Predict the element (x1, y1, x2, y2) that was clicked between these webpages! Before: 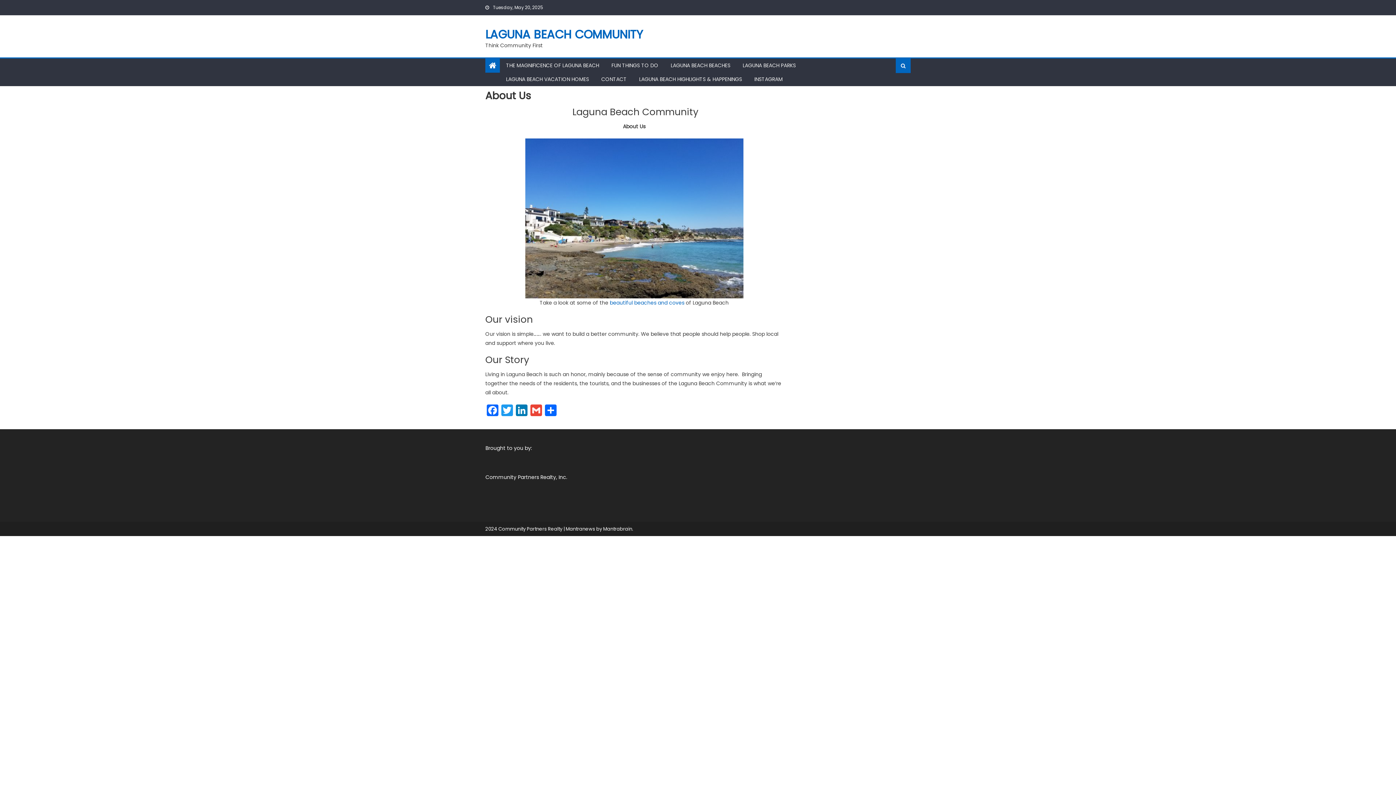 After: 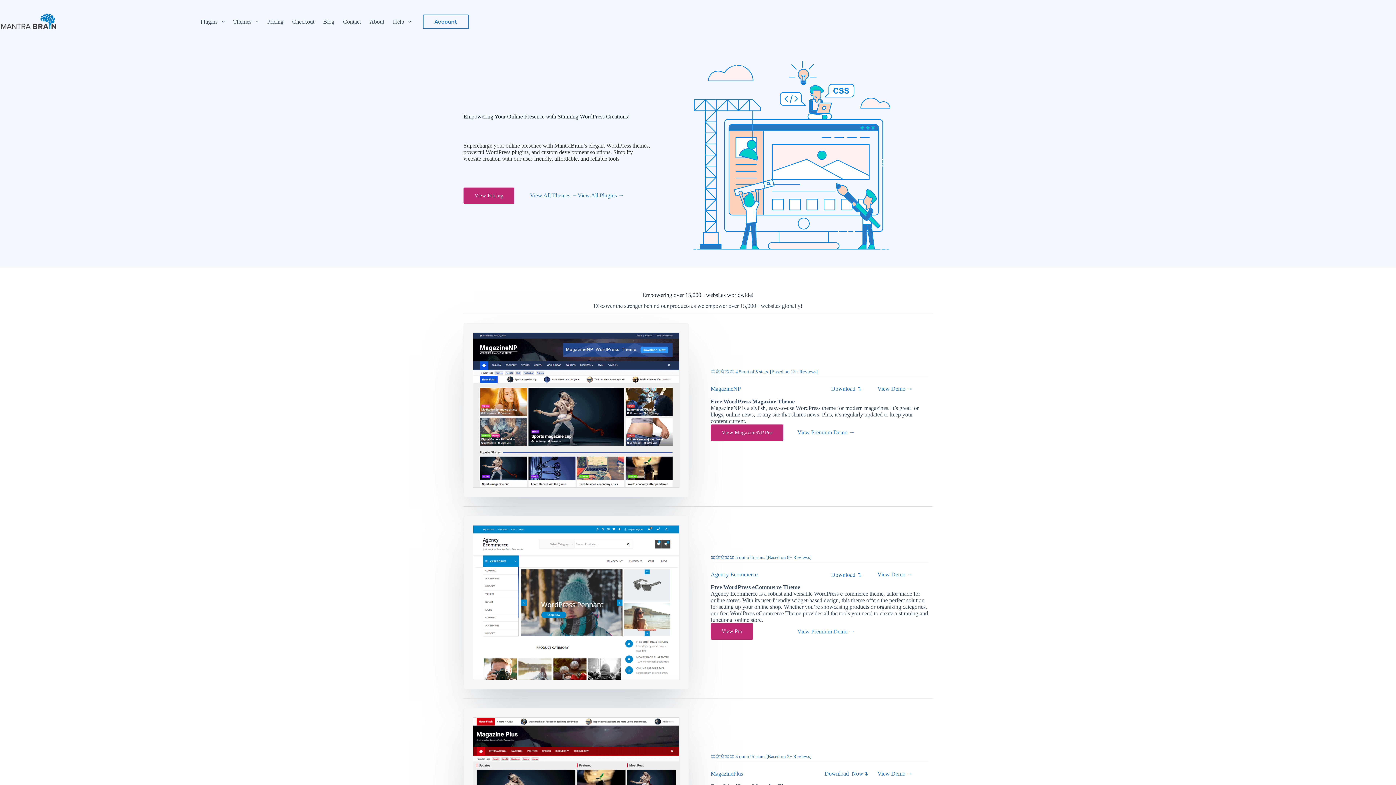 Action: bbox: (603, 525, 632, 532) label: Mantrabrain